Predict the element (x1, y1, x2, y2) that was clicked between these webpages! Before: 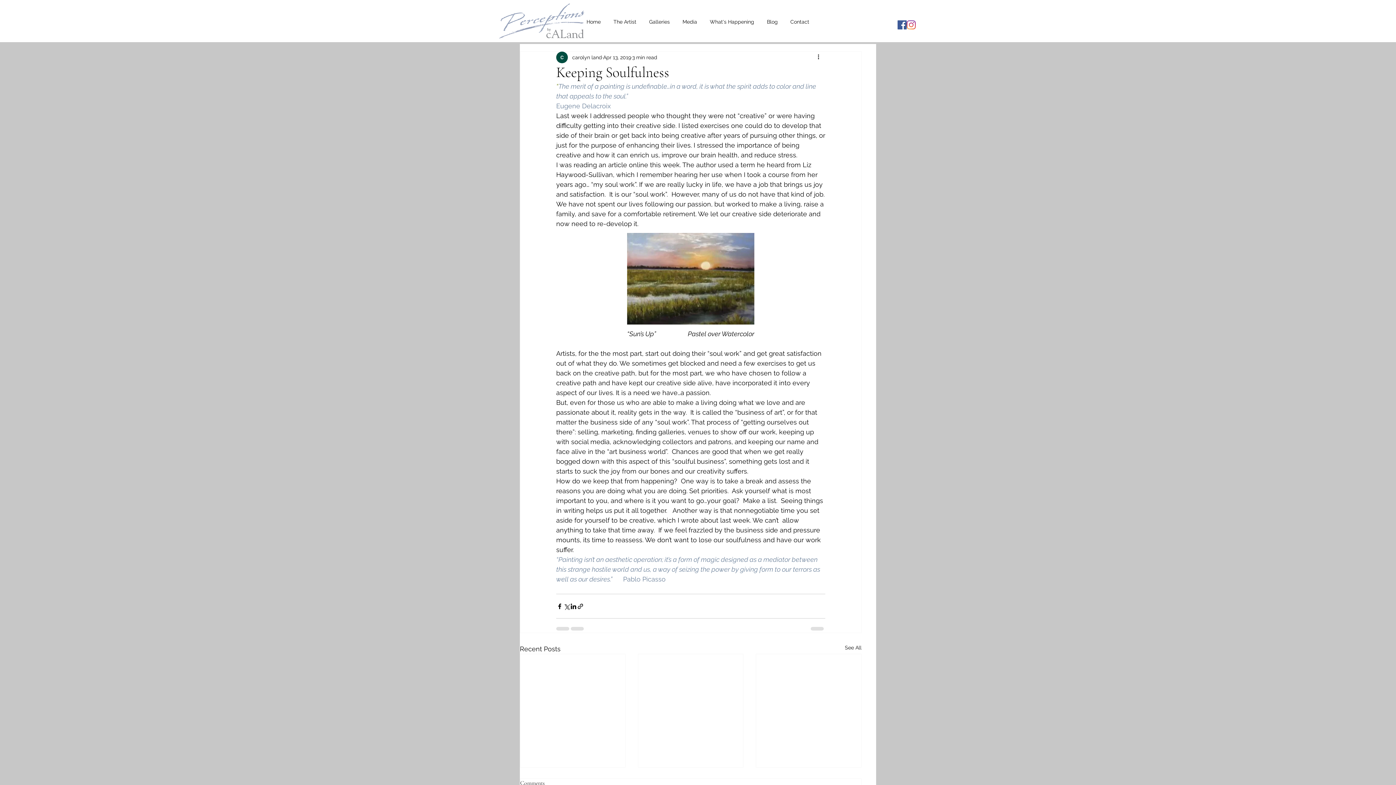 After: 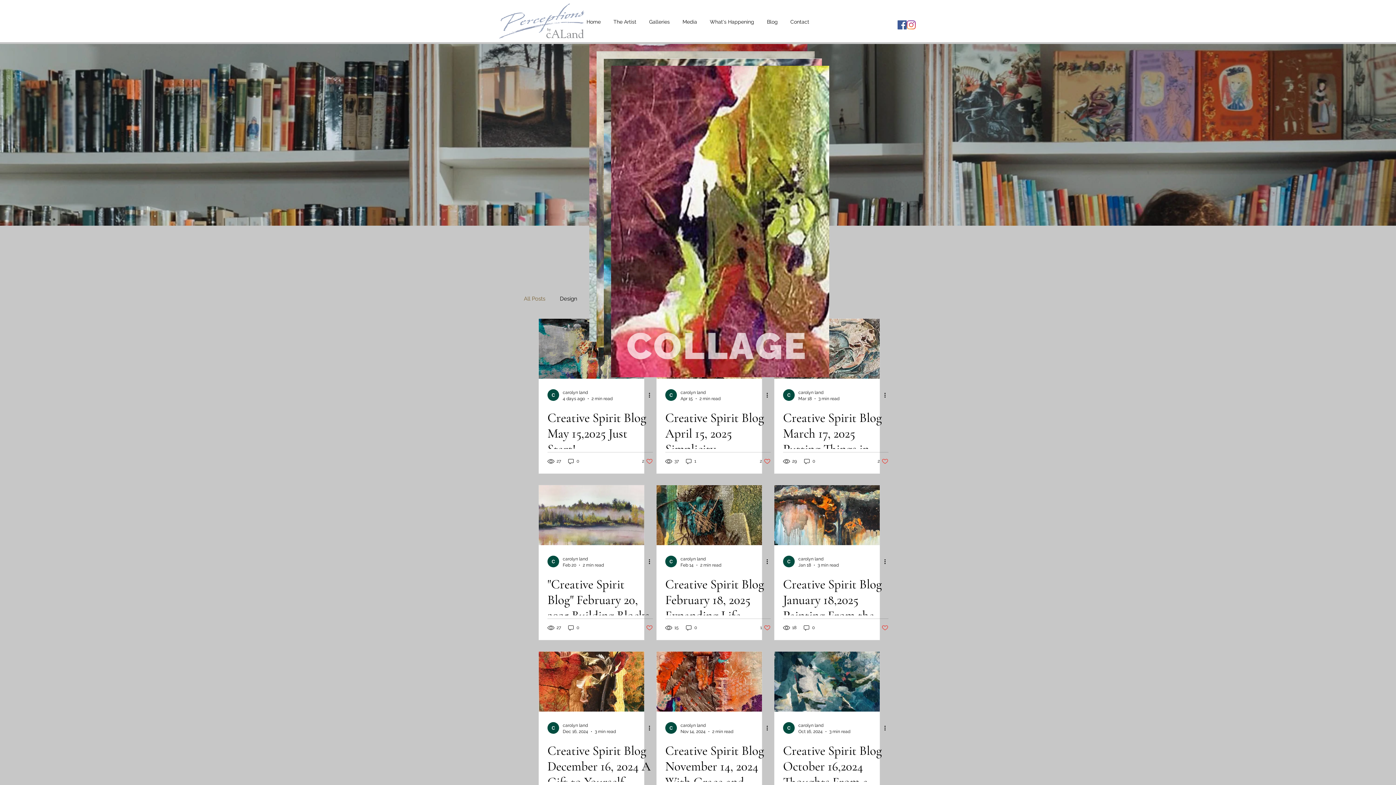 Action: label: See All bbox: (845, 644, 861, 654)